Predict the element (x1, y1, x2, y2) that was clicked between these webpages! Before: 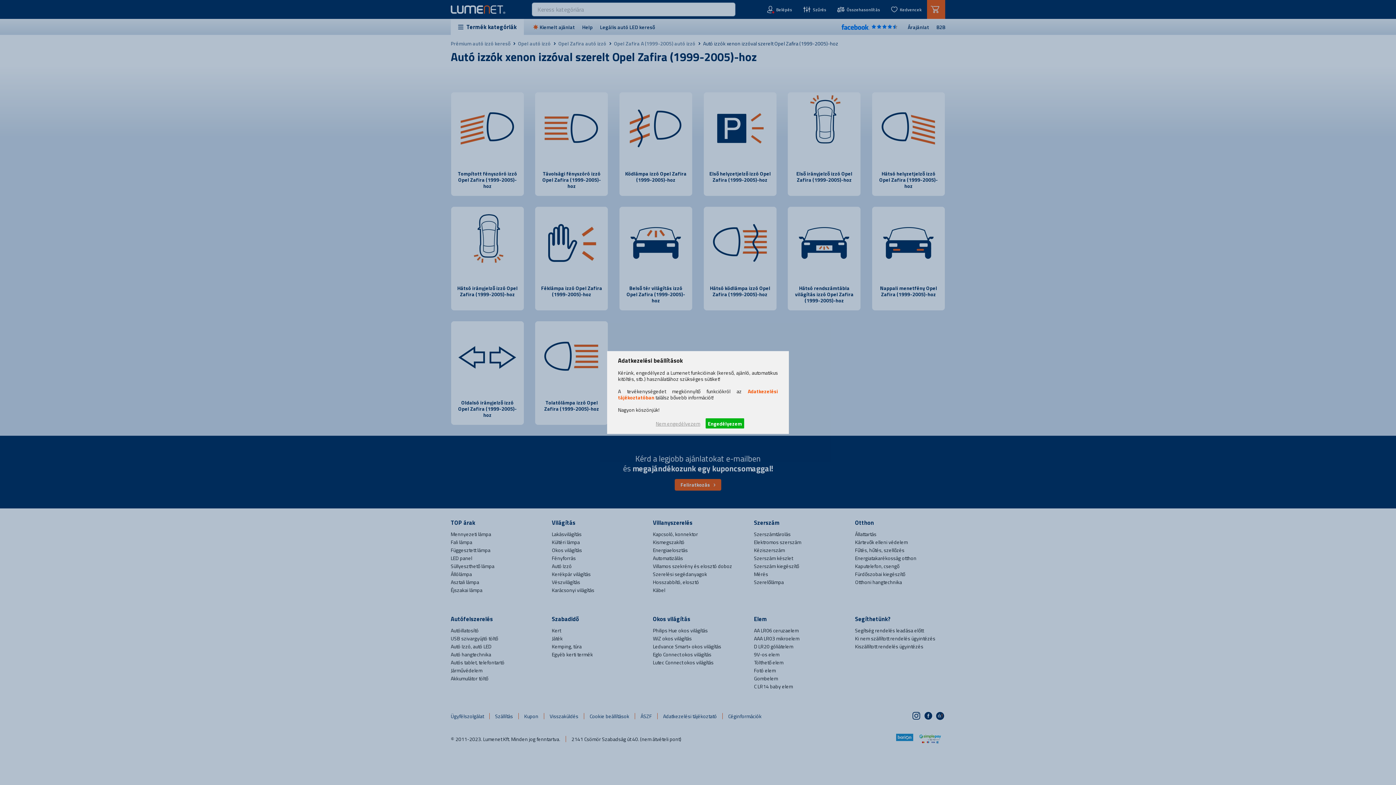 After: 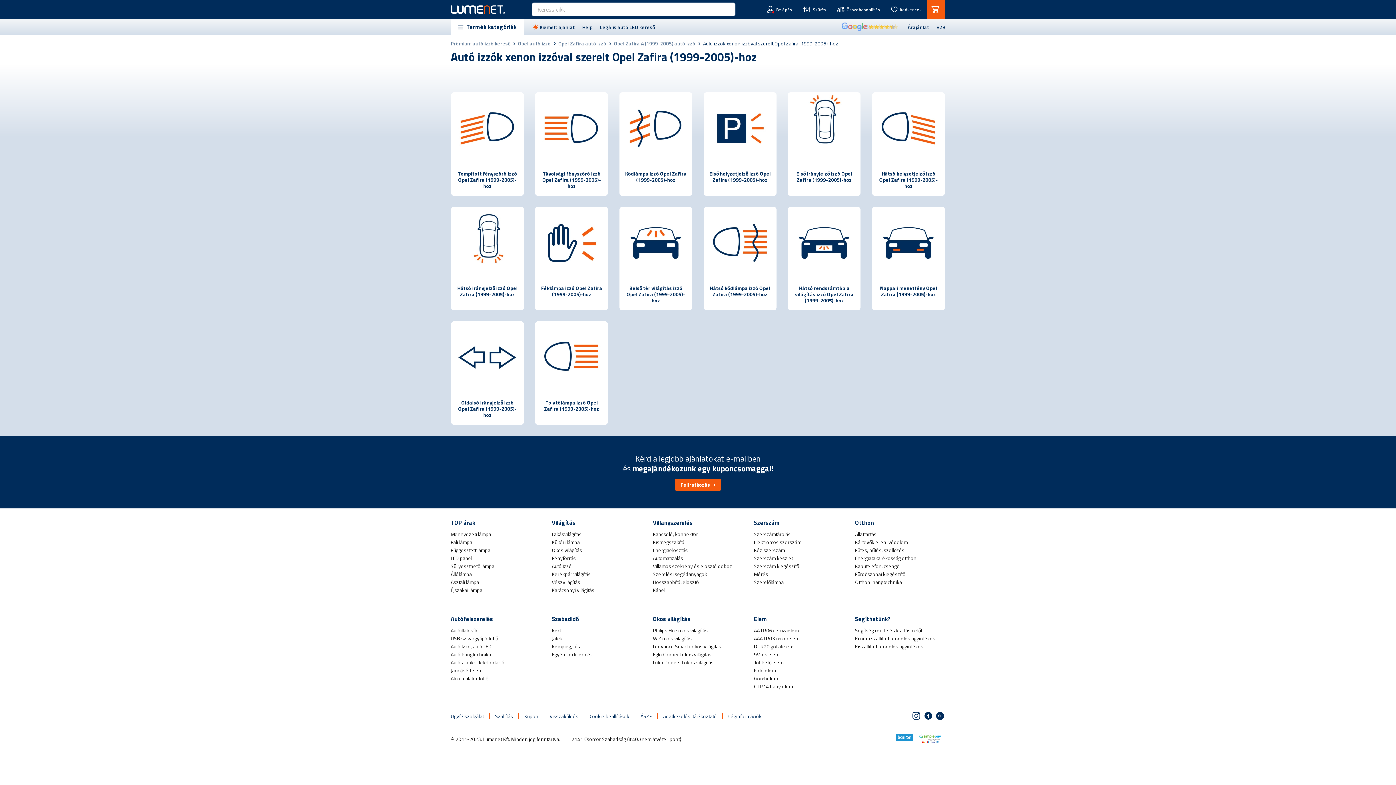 Action: label: Engedélyezem bbox: (705, 418, 744, 428)